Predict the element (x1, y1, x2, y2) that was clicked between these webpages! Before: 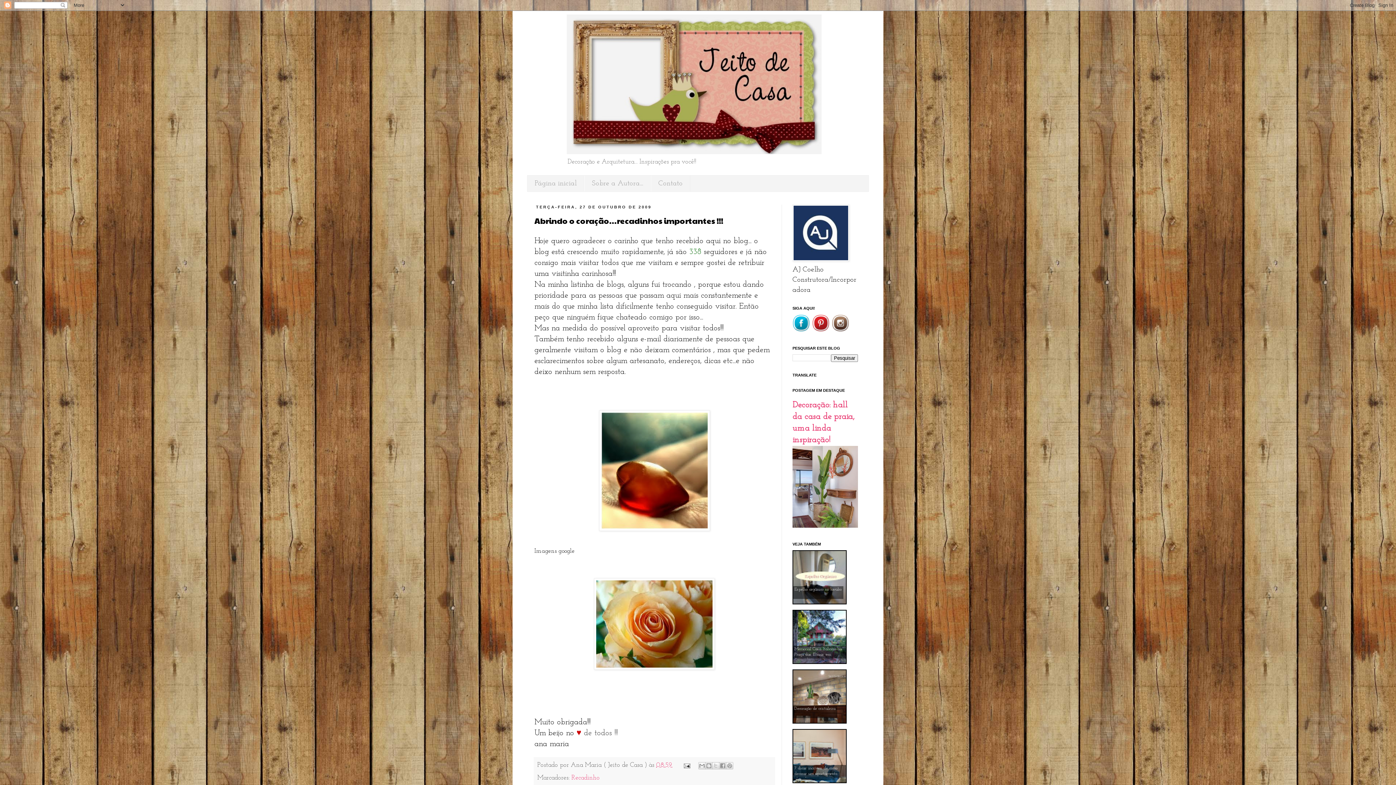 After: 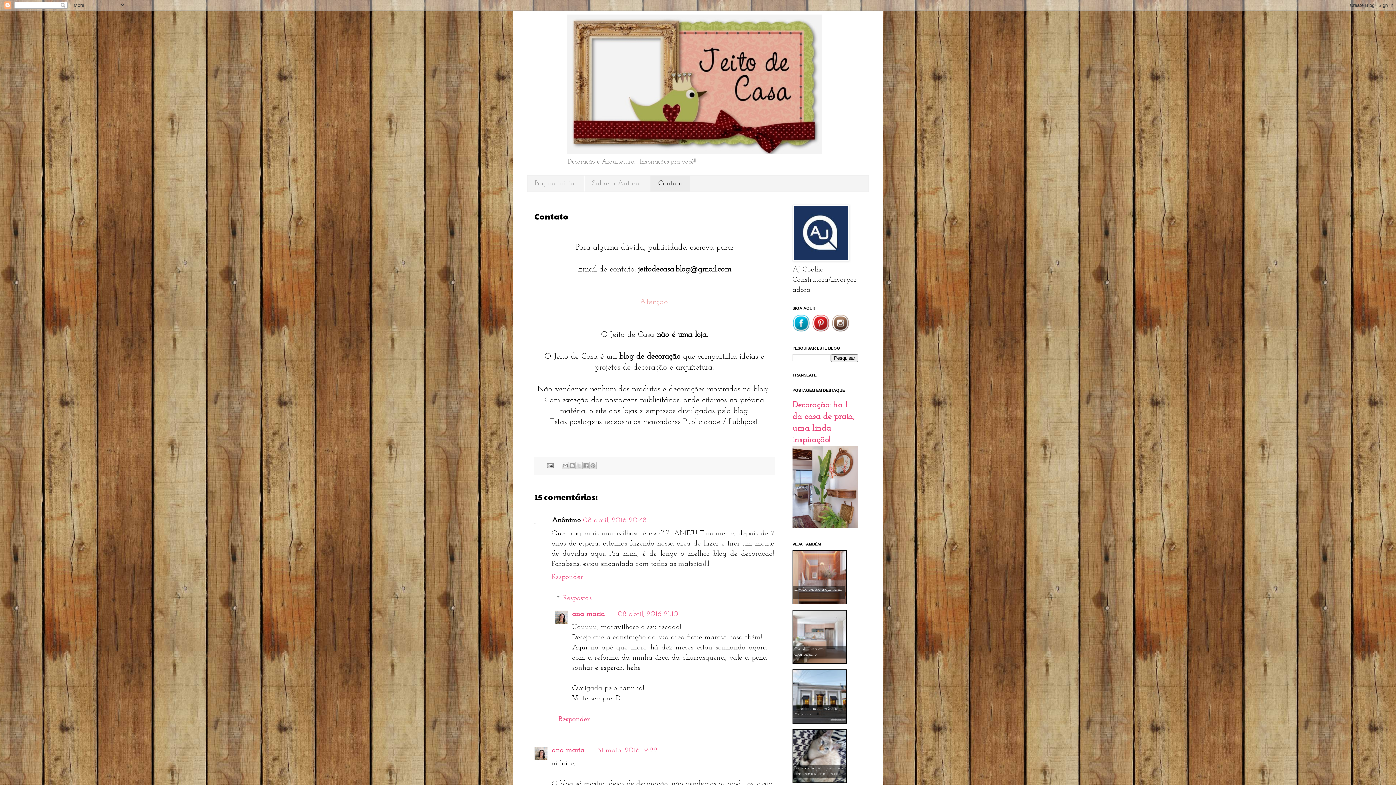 Action: bbox: (650, 175, 690, 191) label: Contato